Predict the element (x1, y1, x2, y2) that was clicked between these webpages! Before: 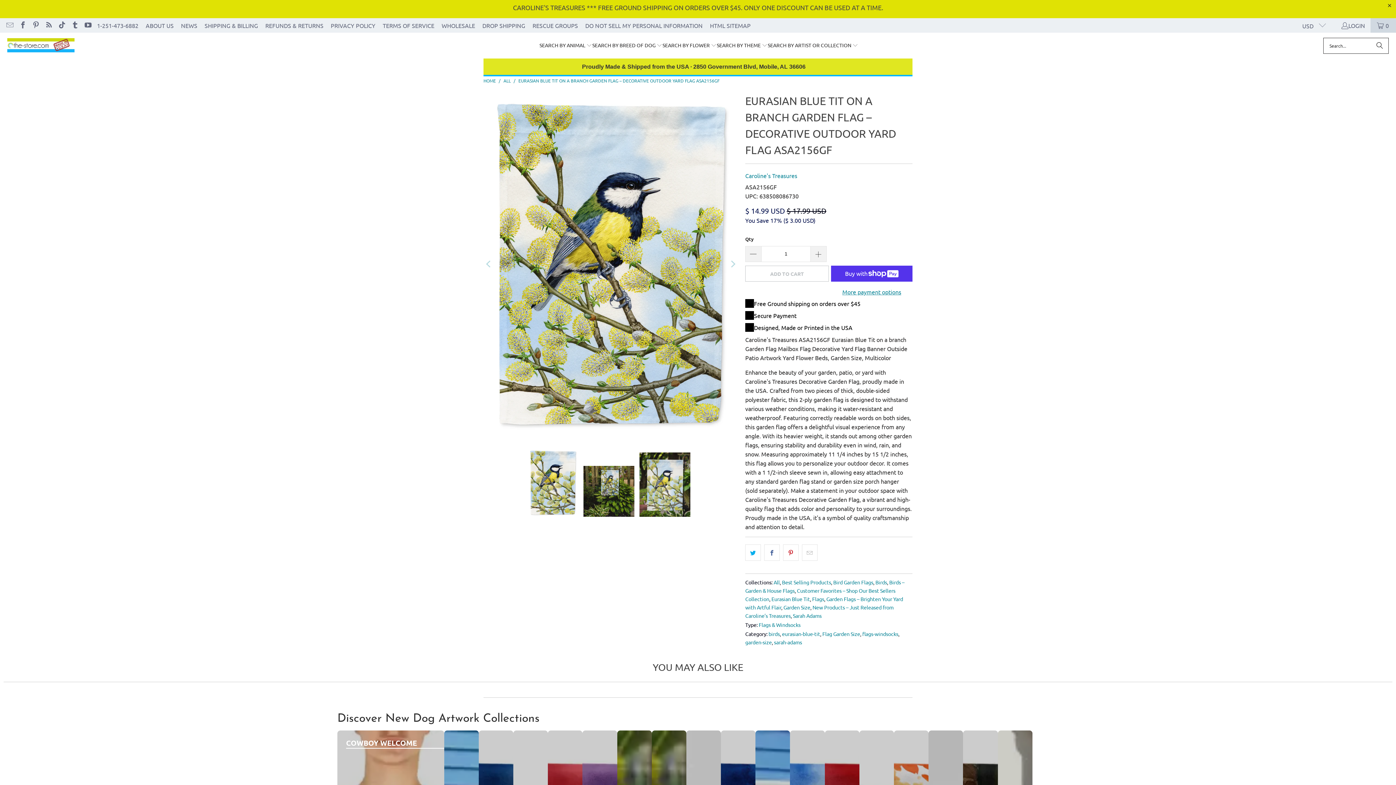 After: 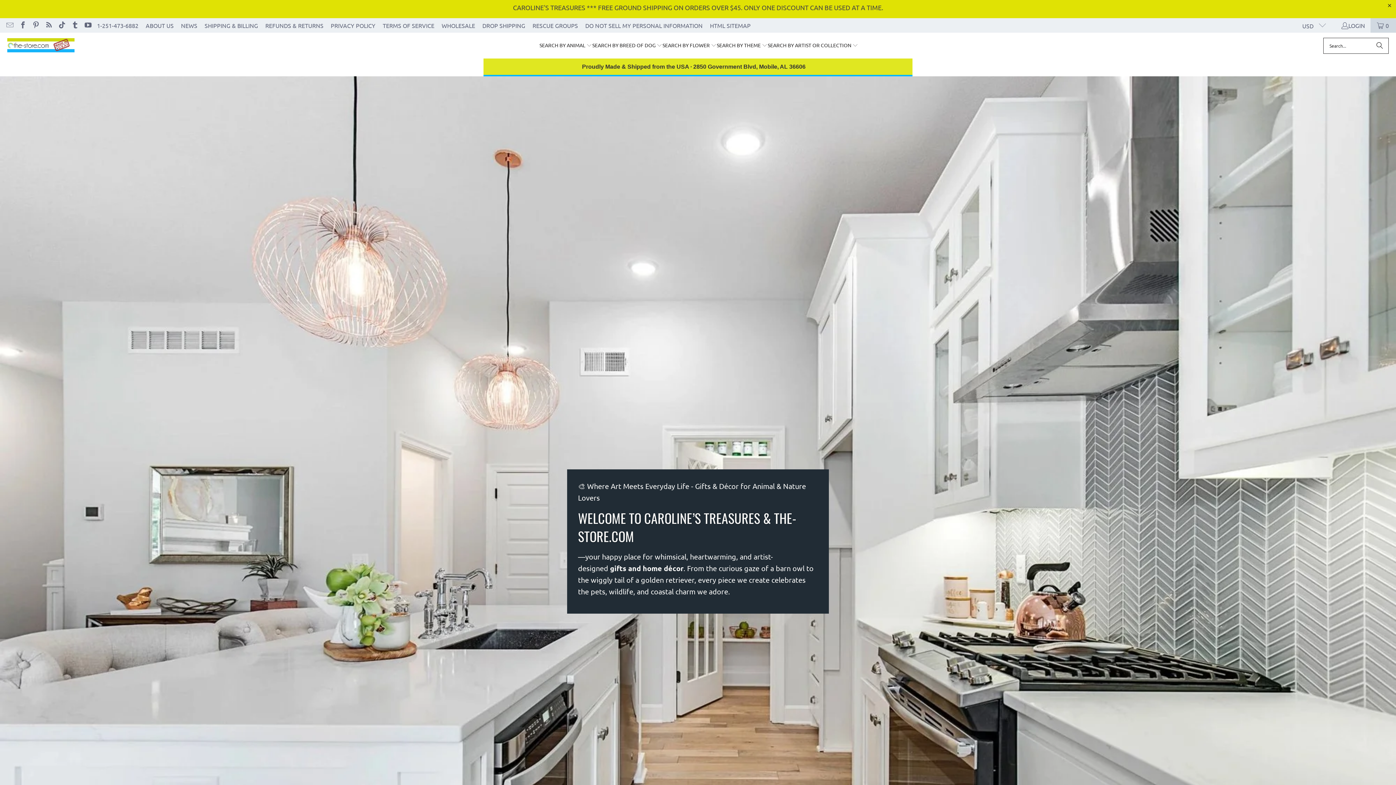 Action: label: SEARCH BY ARTIST OR COLLECTION  bbox: (767, 36, 858, 54)